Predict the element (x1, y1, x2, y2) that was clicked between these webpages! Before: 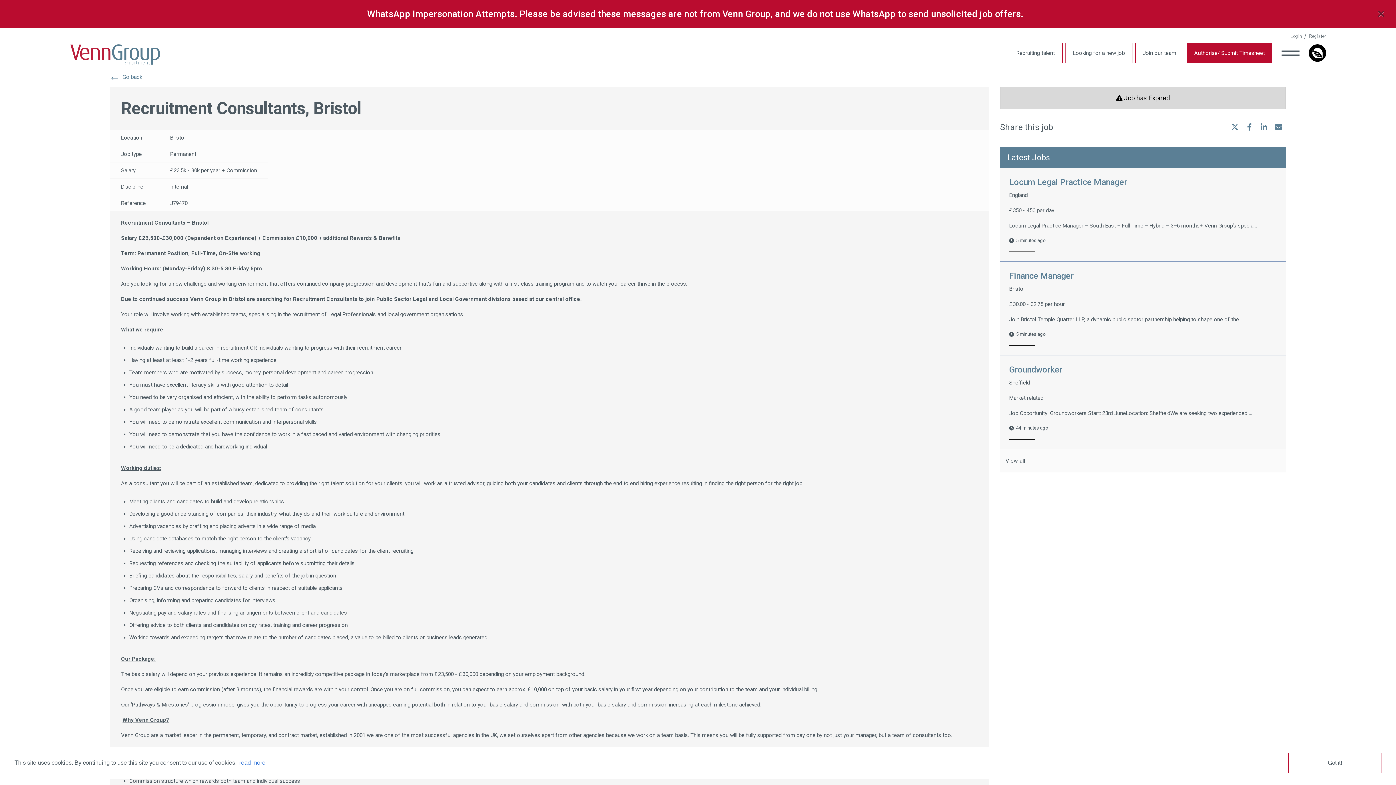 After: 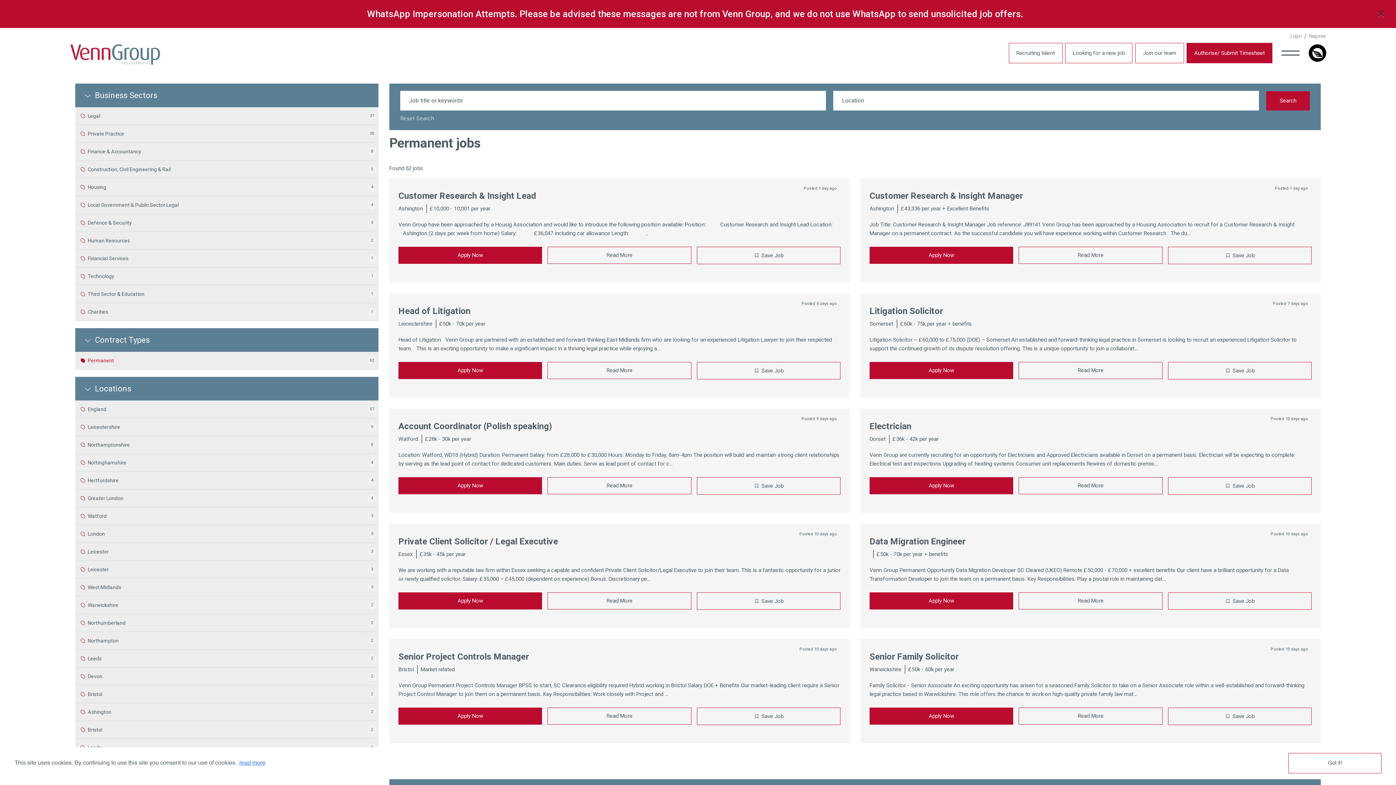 Action: bbox: (170, 149, 196, 158) label: Permanent